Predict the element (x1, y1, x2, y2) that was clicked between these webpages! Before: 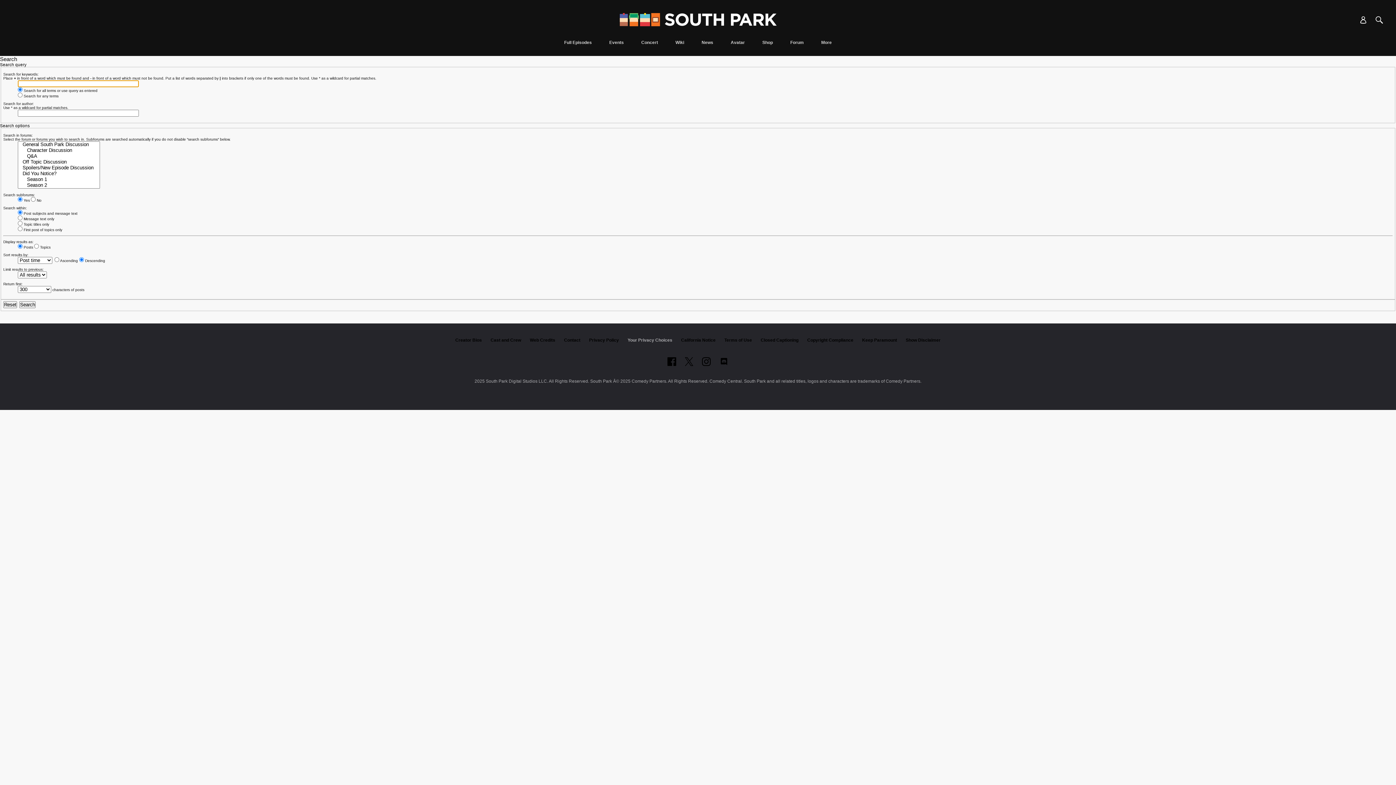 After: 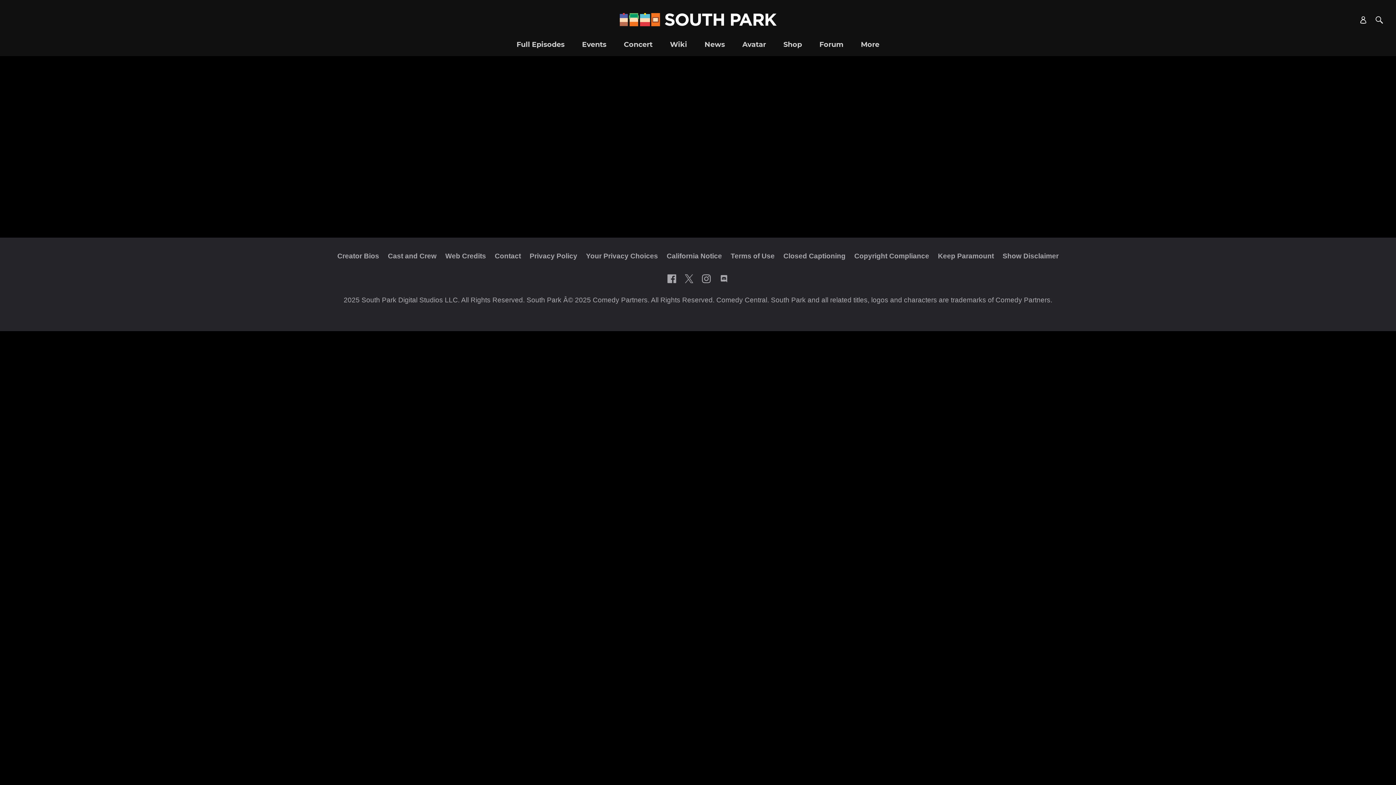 Action: bbox: (1360, 16, 1367, 23) label: Account